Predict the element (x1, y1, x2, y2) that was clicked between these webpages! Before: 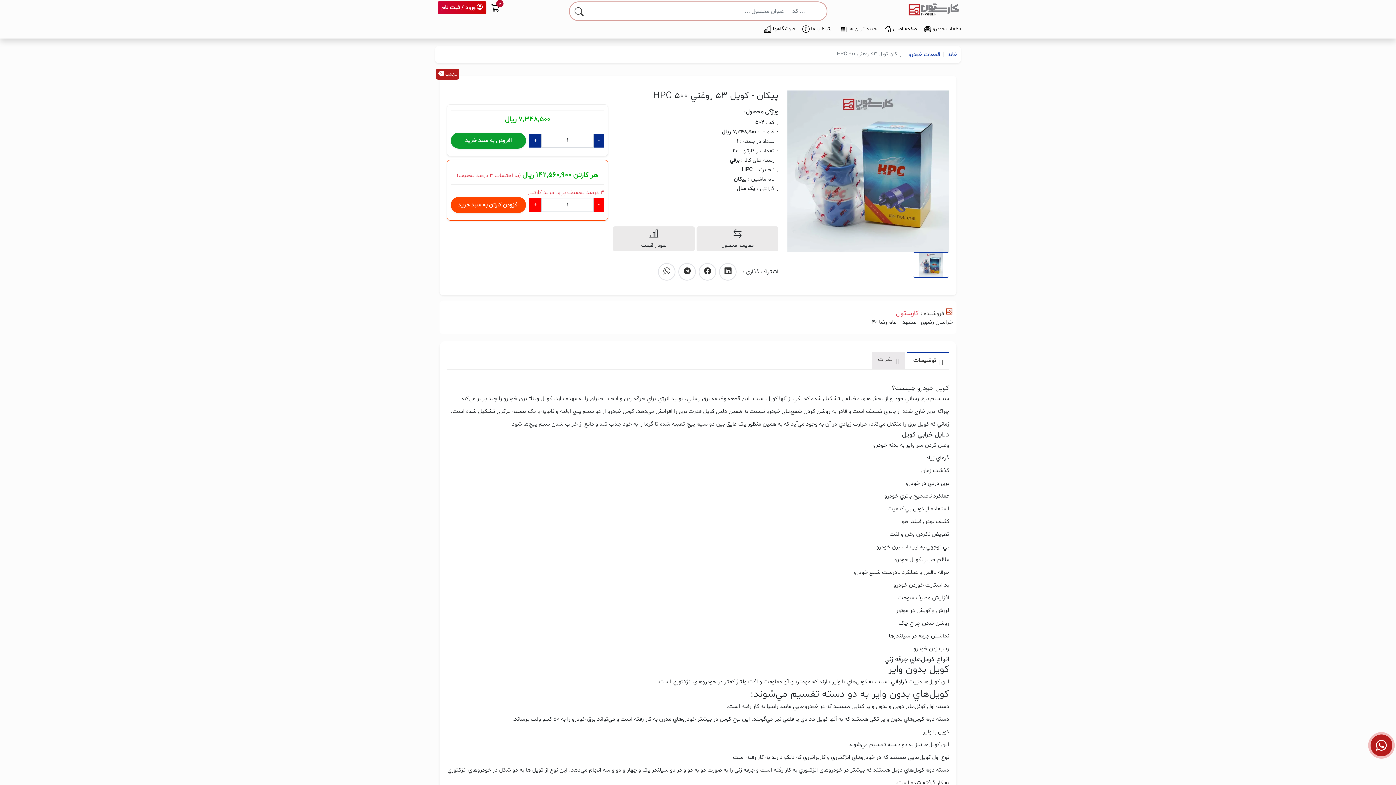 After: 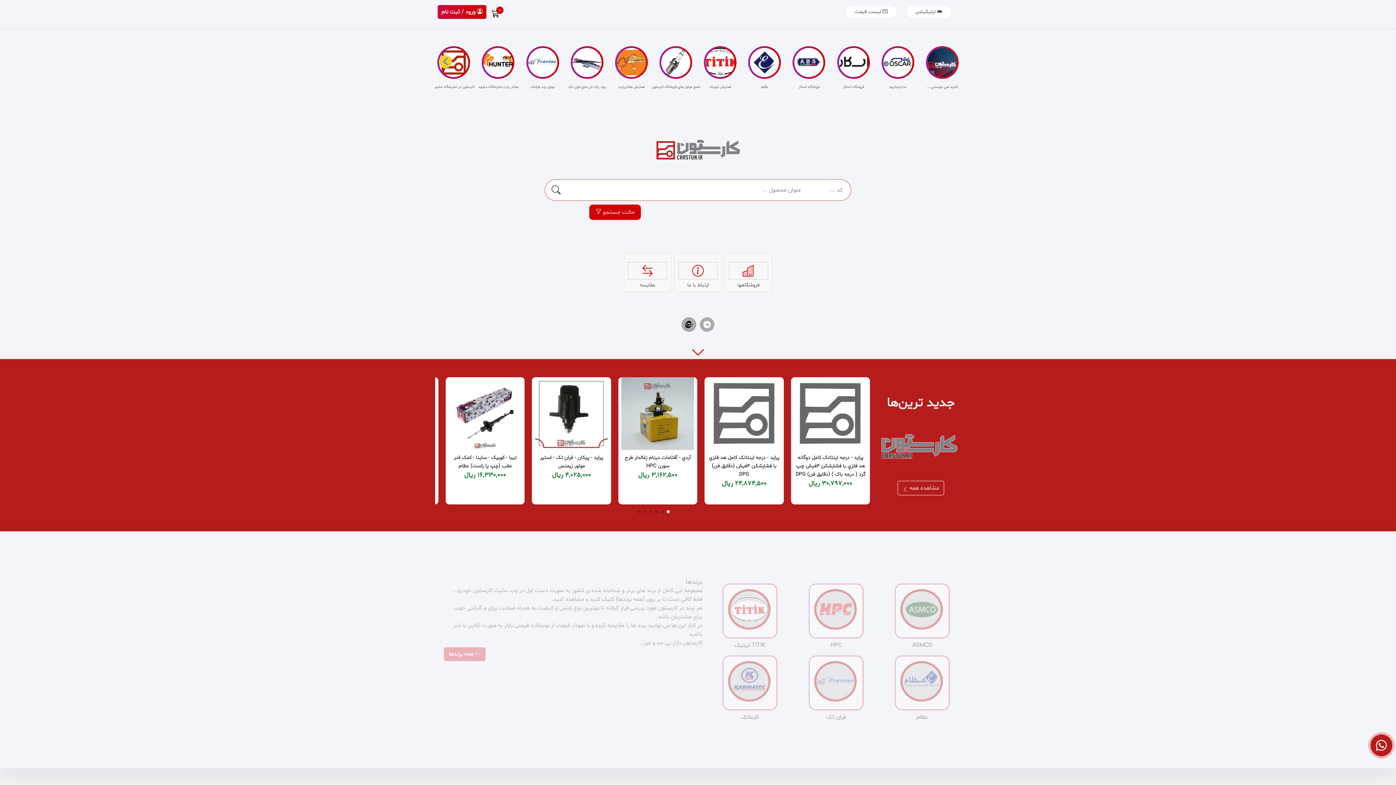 Action: bbox: (436, 68, 459, 79) label: بازگشت 